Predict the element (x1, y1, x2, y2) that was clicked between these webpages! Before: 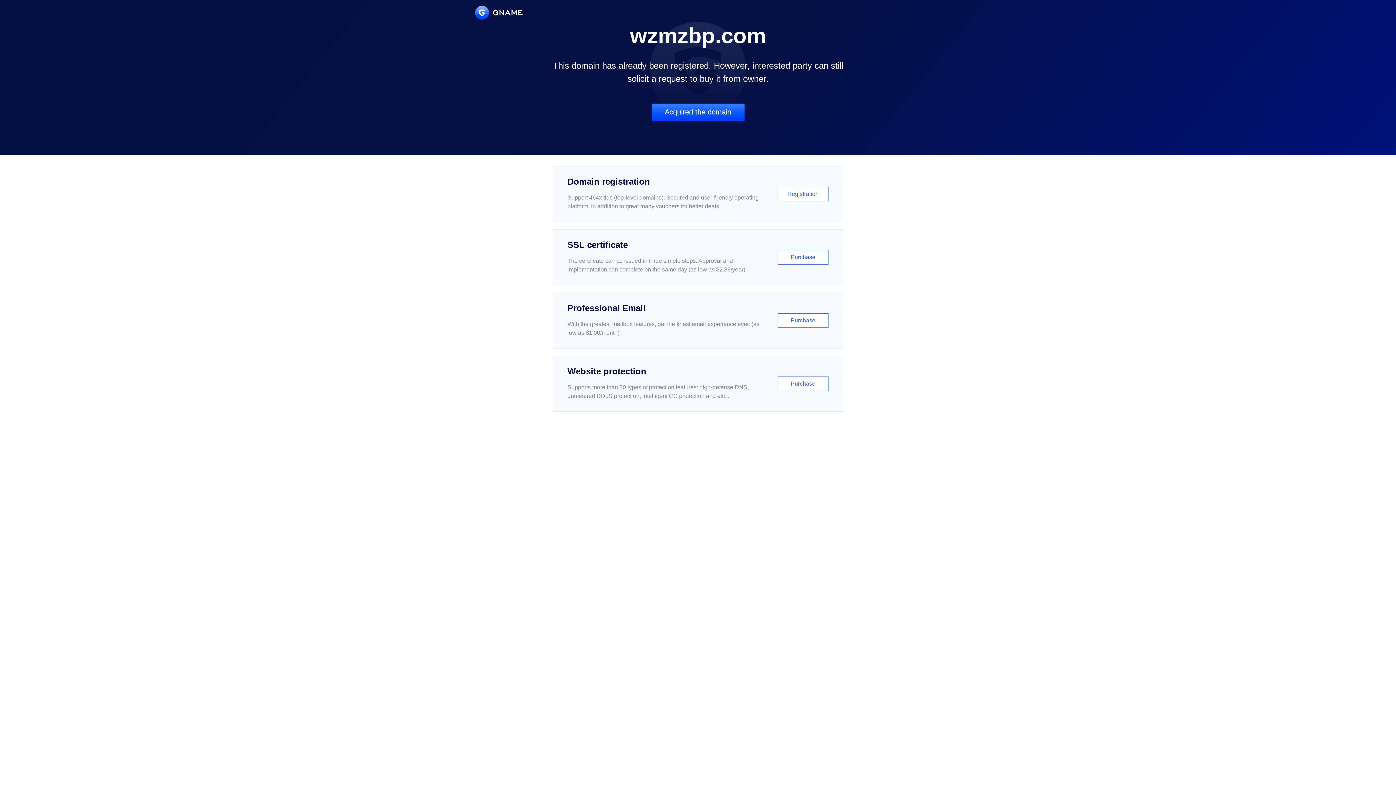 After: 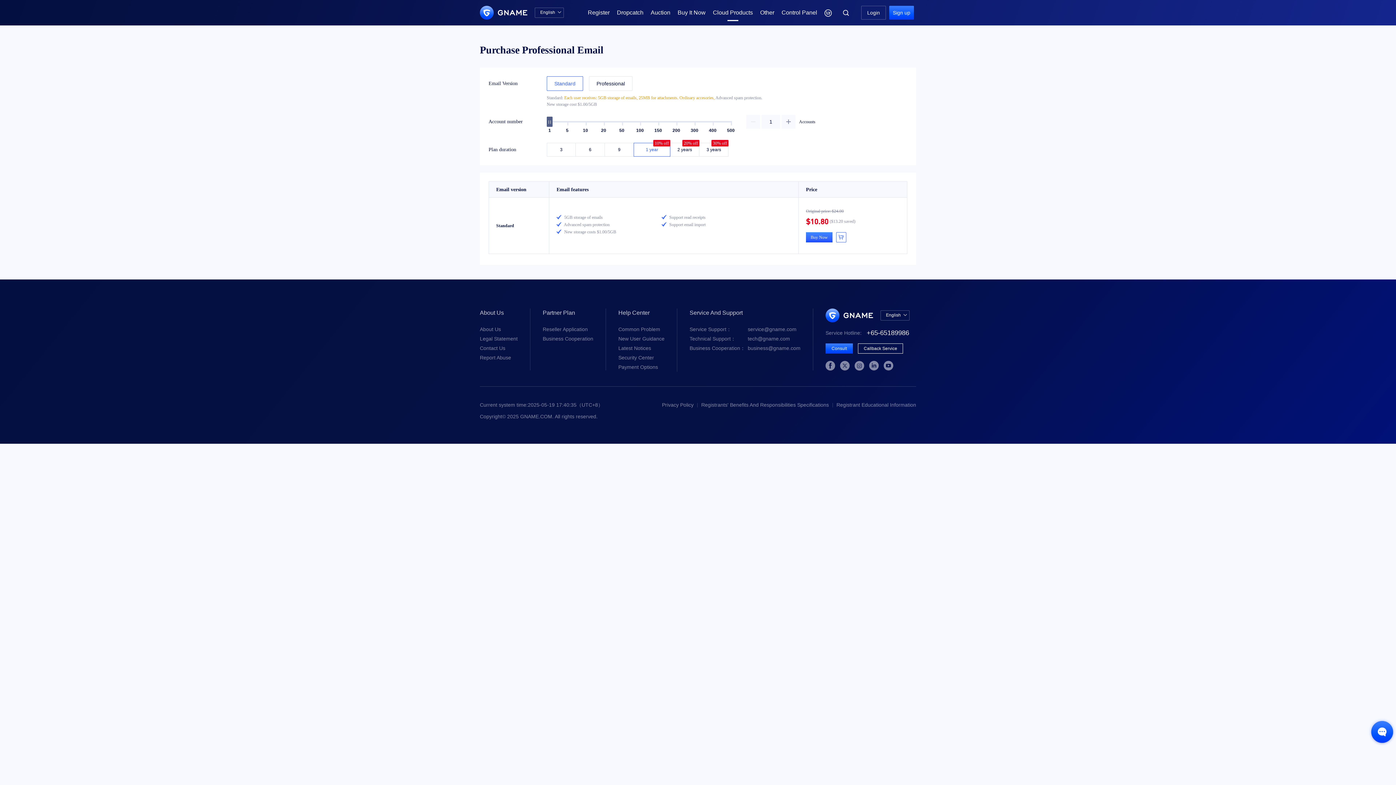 Action: bbox: (552, 292, 843, 348) label: Professional Email

With the greatest mailbox features, get the finest email experience ever. (as low as $1.00/month)

Purchase